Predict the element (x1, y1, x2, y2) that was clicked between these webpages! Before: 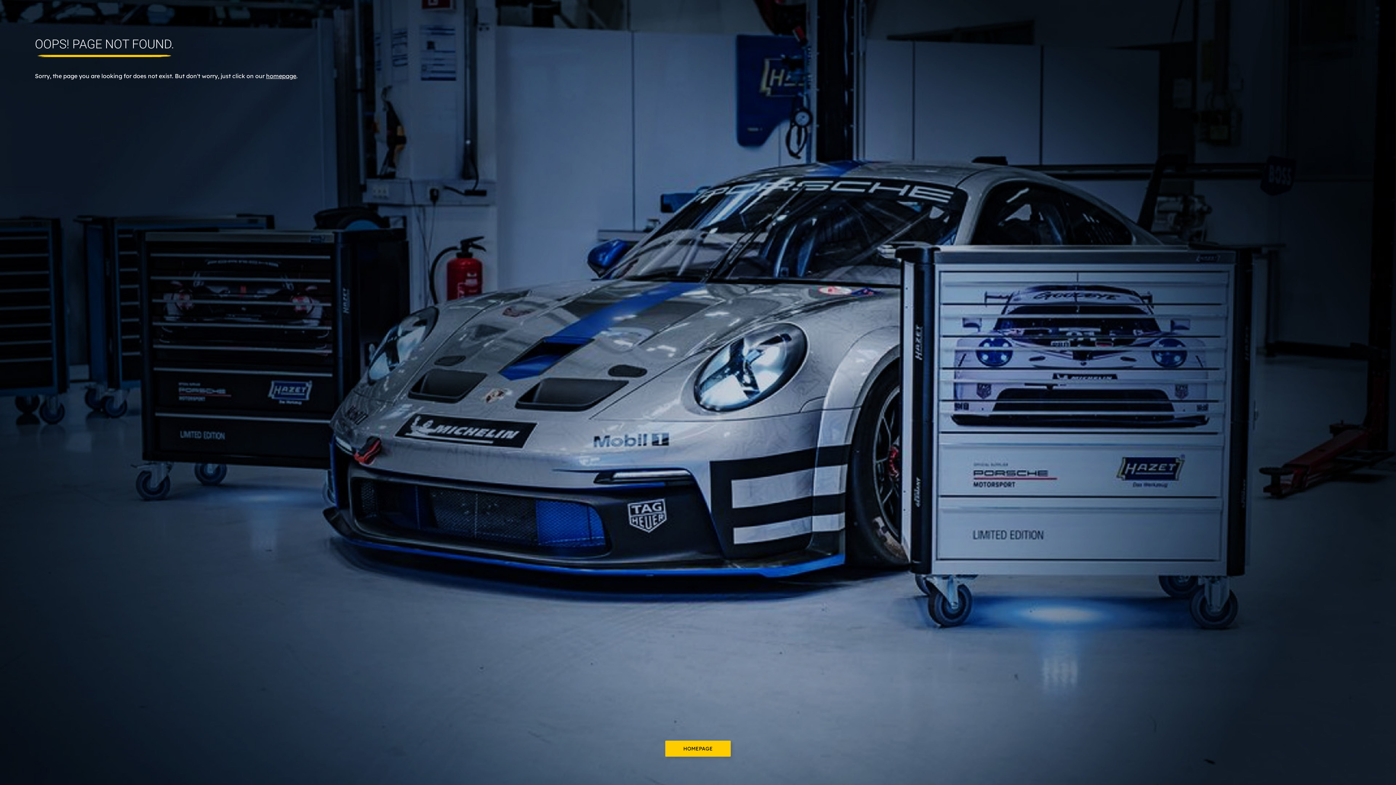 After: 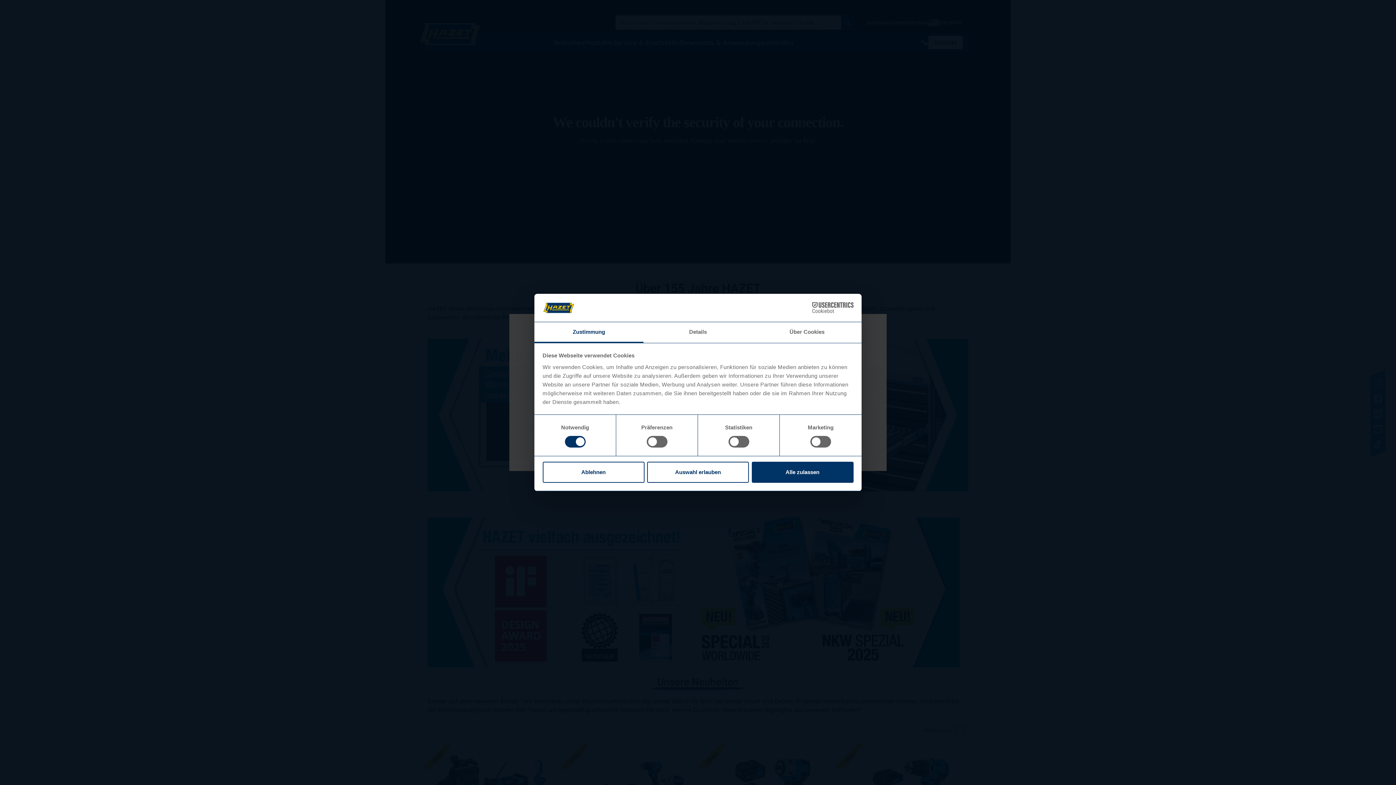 Action: bbox: (665, 741, 730, 757) label: HOMEPAGE